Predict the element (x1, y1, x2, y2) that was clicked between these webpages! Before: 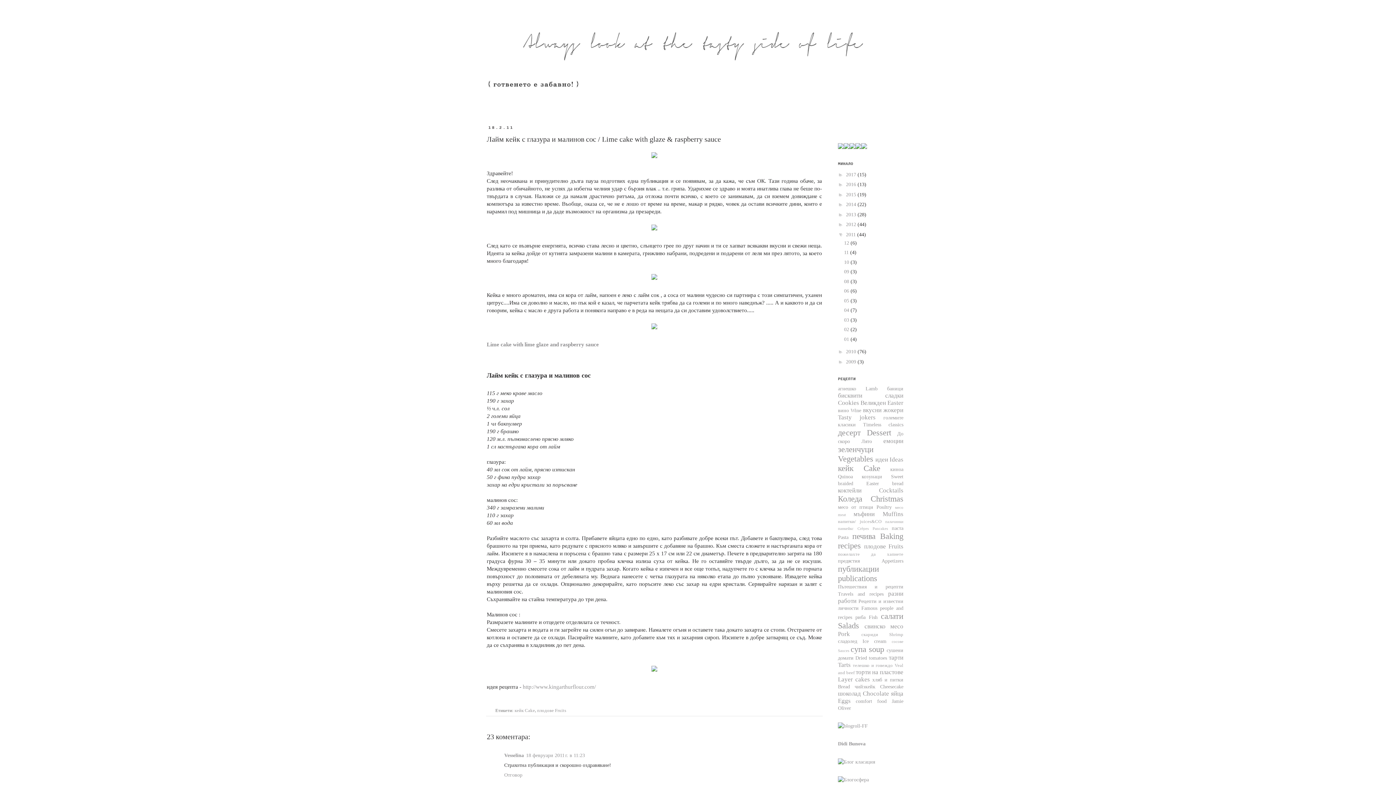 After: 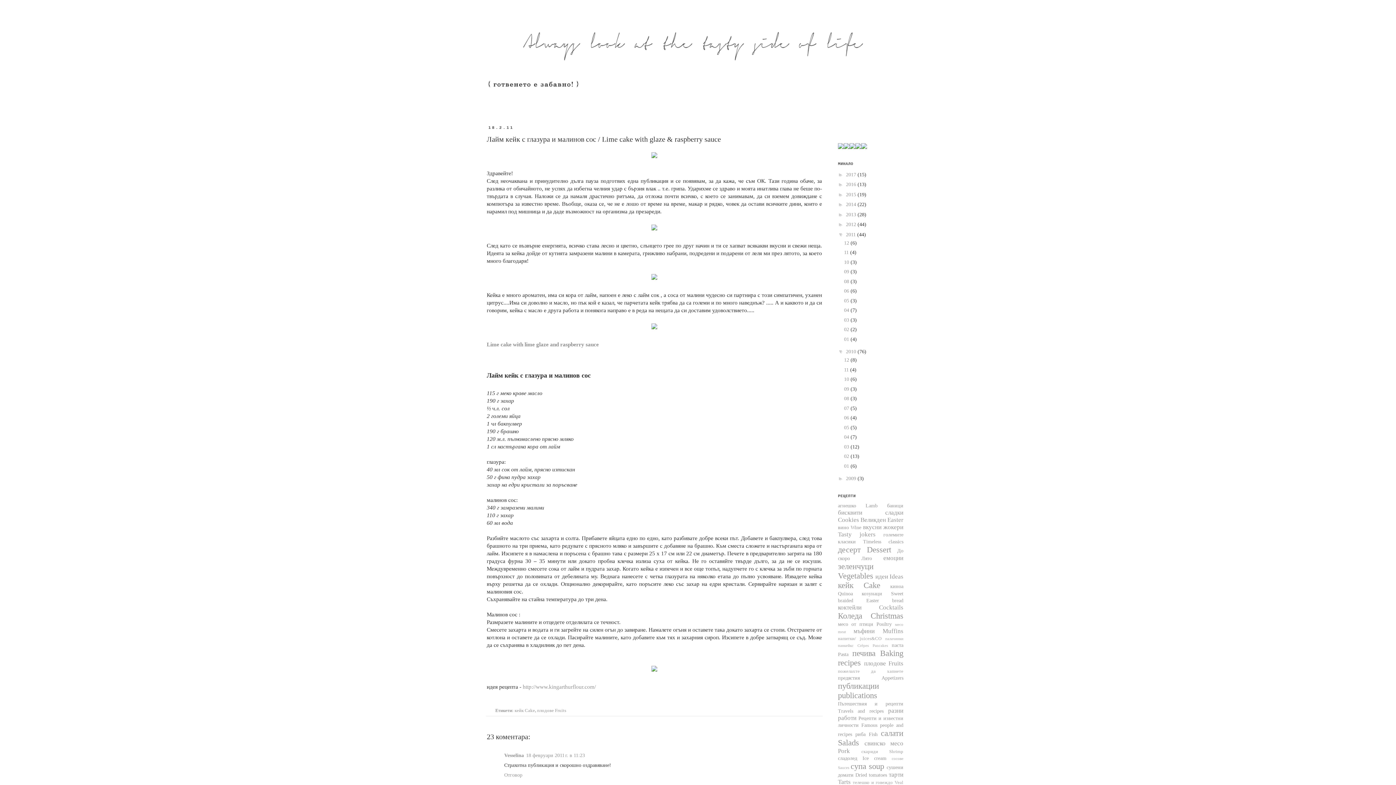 Action: label: ►   bbox: (838, 348, 846, 354)